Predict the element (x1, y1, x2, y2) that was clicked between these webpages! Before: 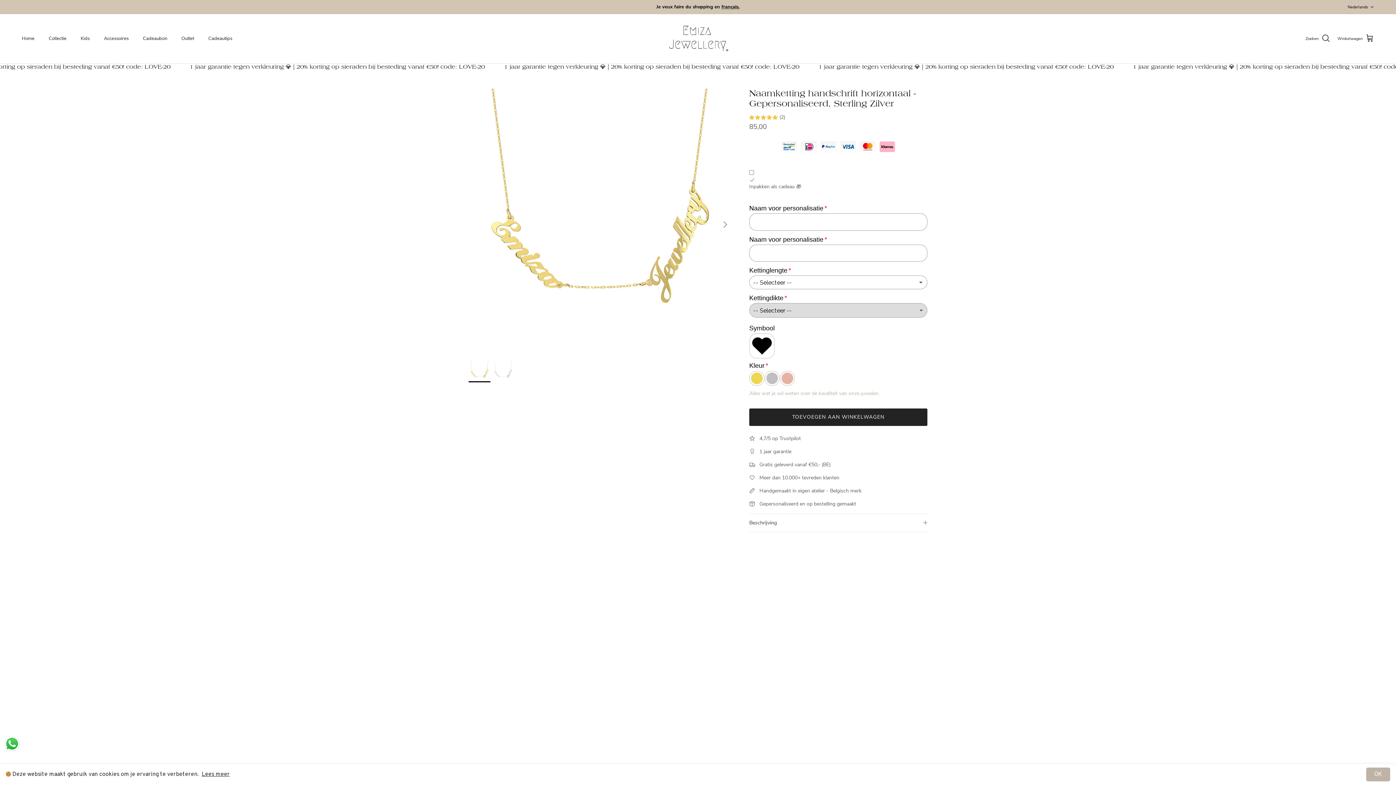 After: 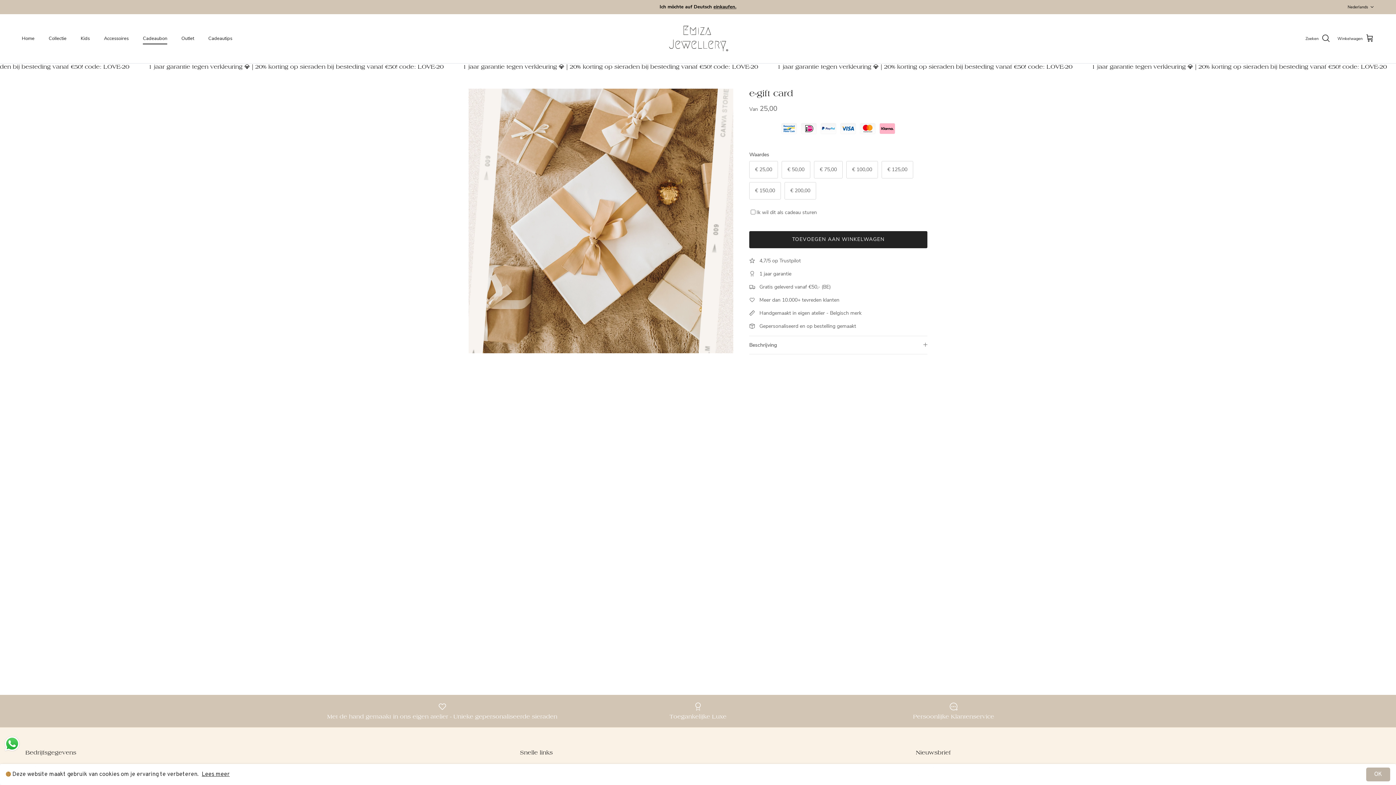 Action: label: Cadeaubon bbox: (136, 27, 173, 50)